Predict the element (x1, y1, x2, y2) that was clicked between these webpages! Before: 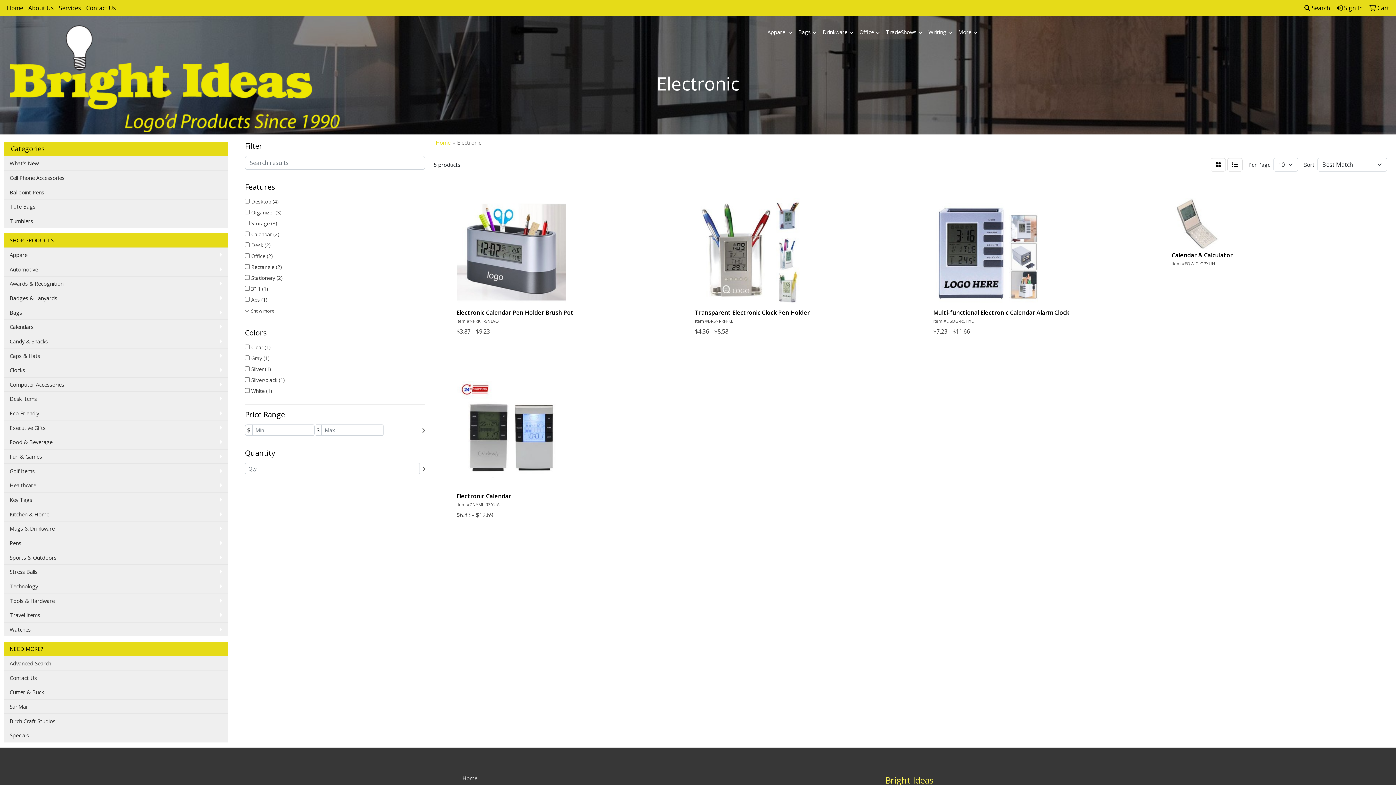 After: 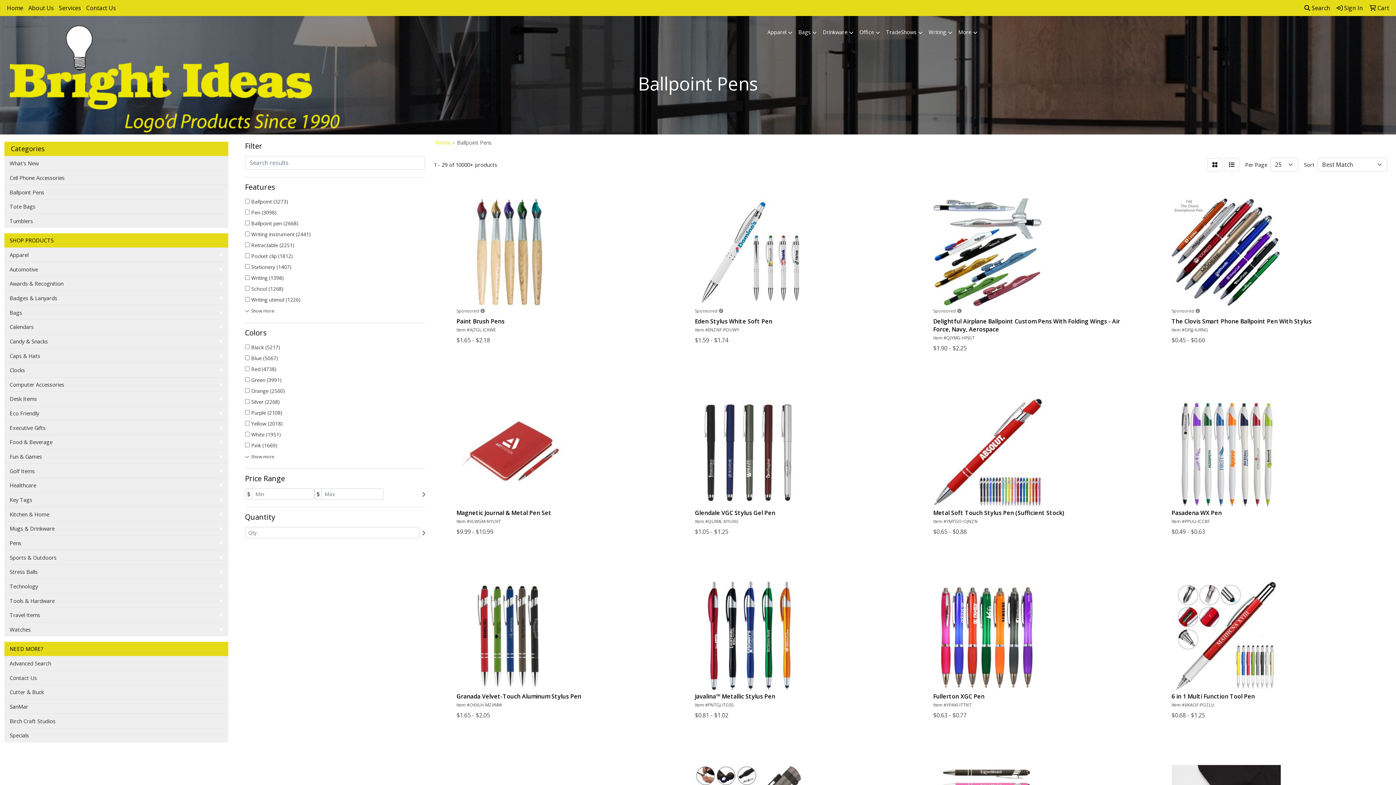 Action: label: Ballpoint Pens bbox: (4, 184, 228, 199)